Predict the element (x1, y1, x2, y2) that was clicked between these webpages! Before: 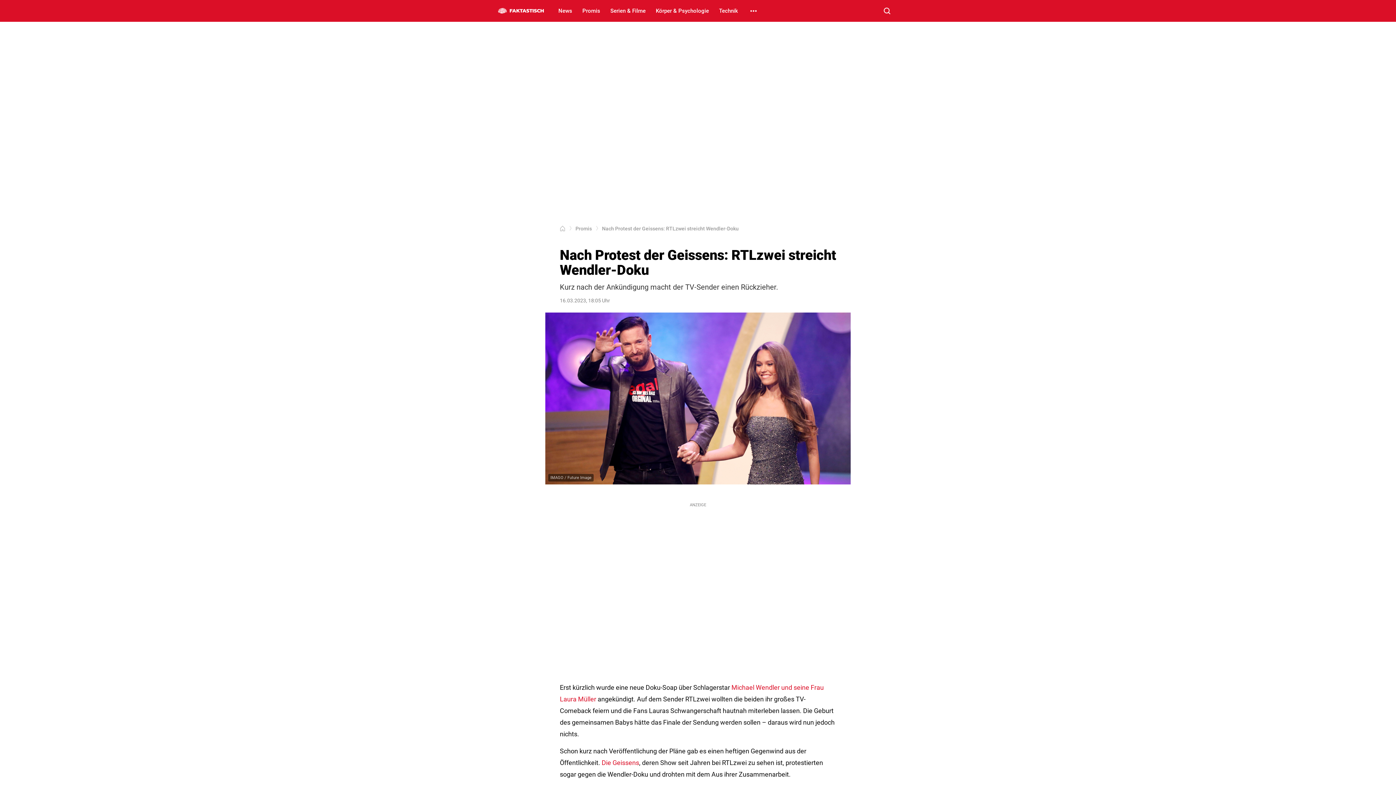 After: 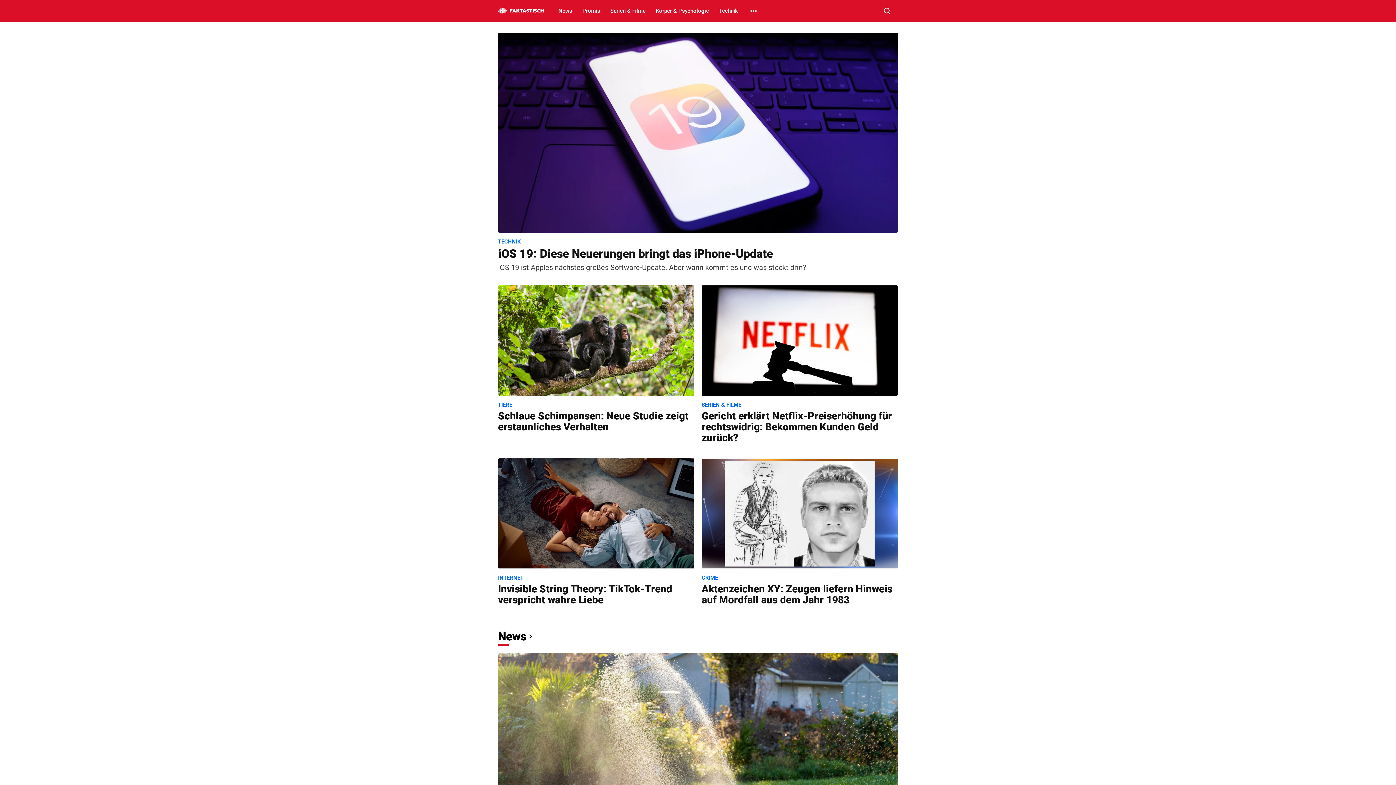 Action: bbox: (560, 225, 565, 231)